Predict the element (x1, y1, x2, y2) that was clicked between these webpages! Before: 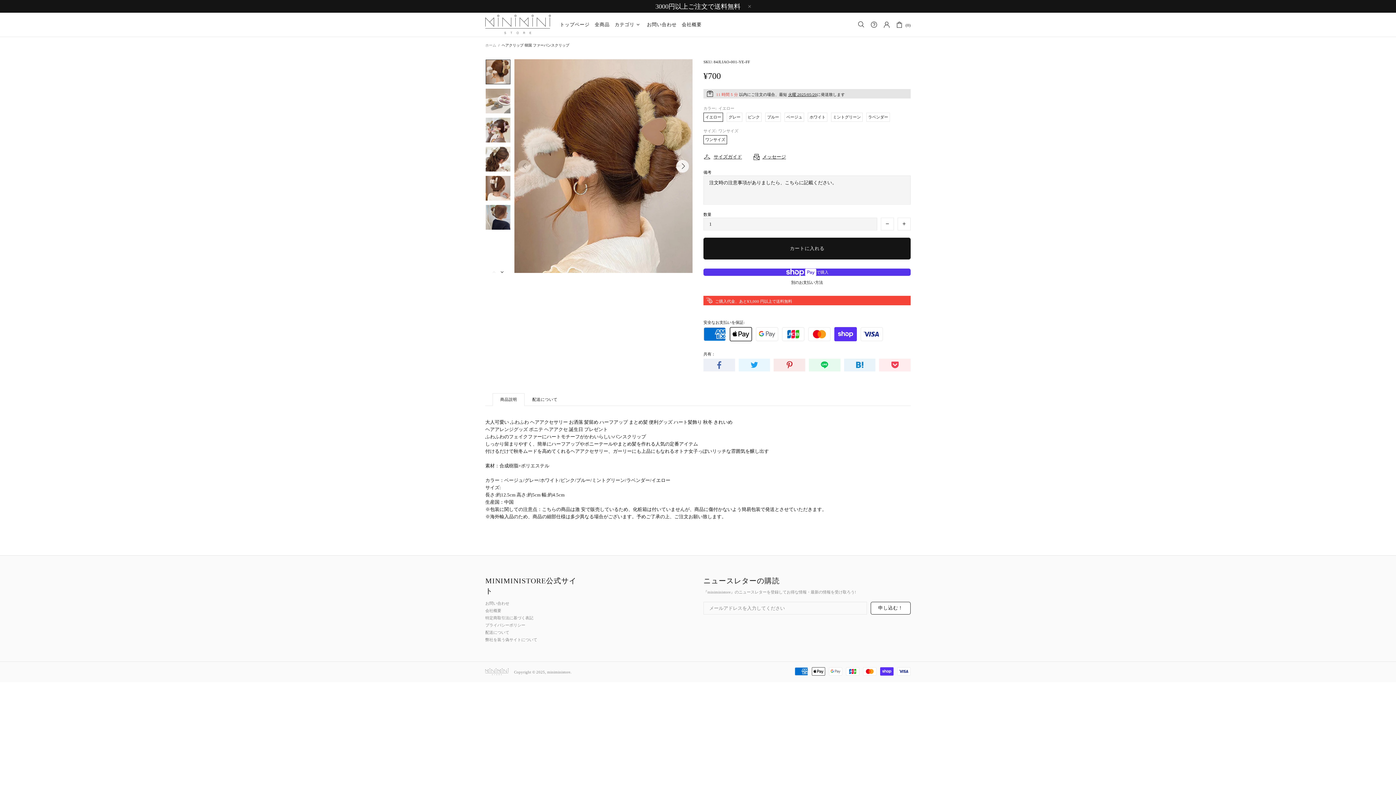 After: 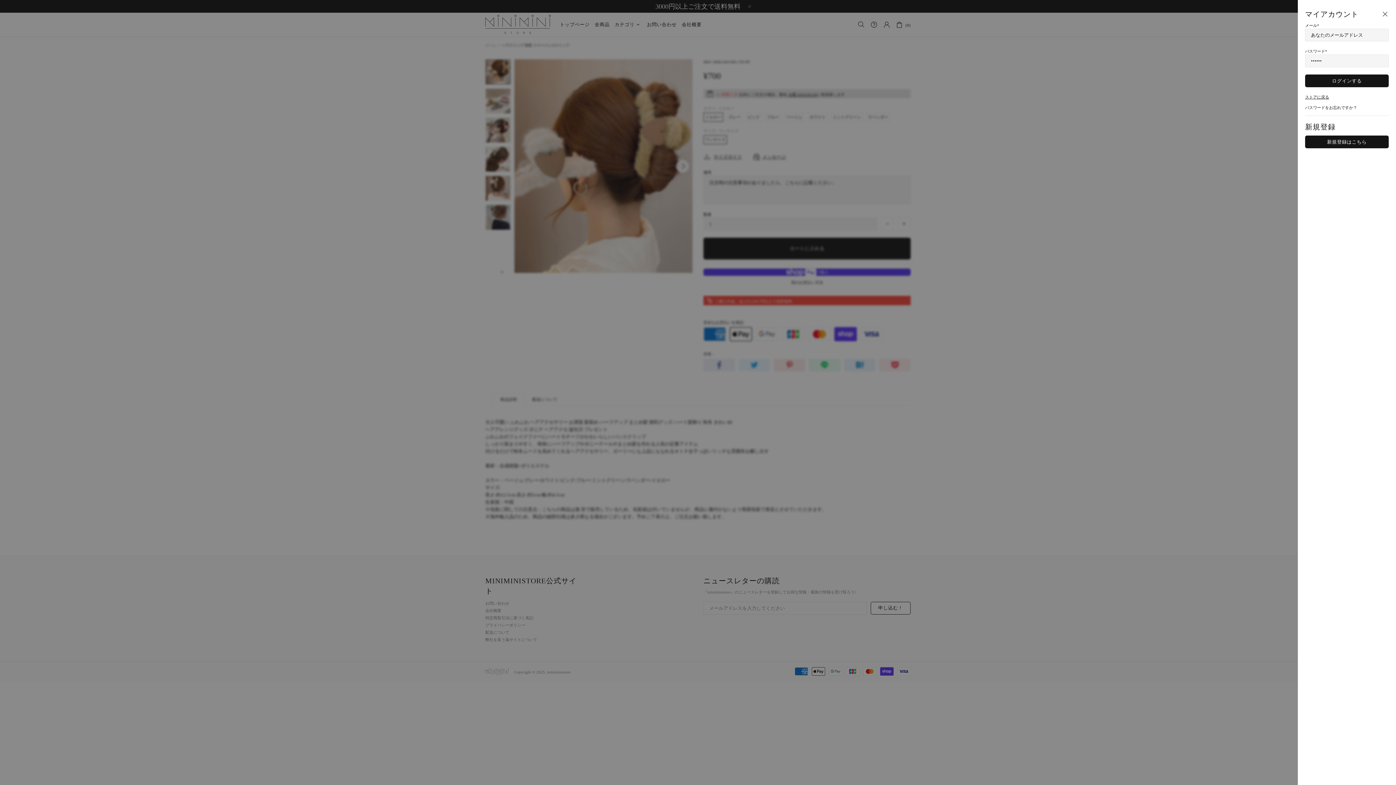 Action: bbox: (883, 21, 890, 28)